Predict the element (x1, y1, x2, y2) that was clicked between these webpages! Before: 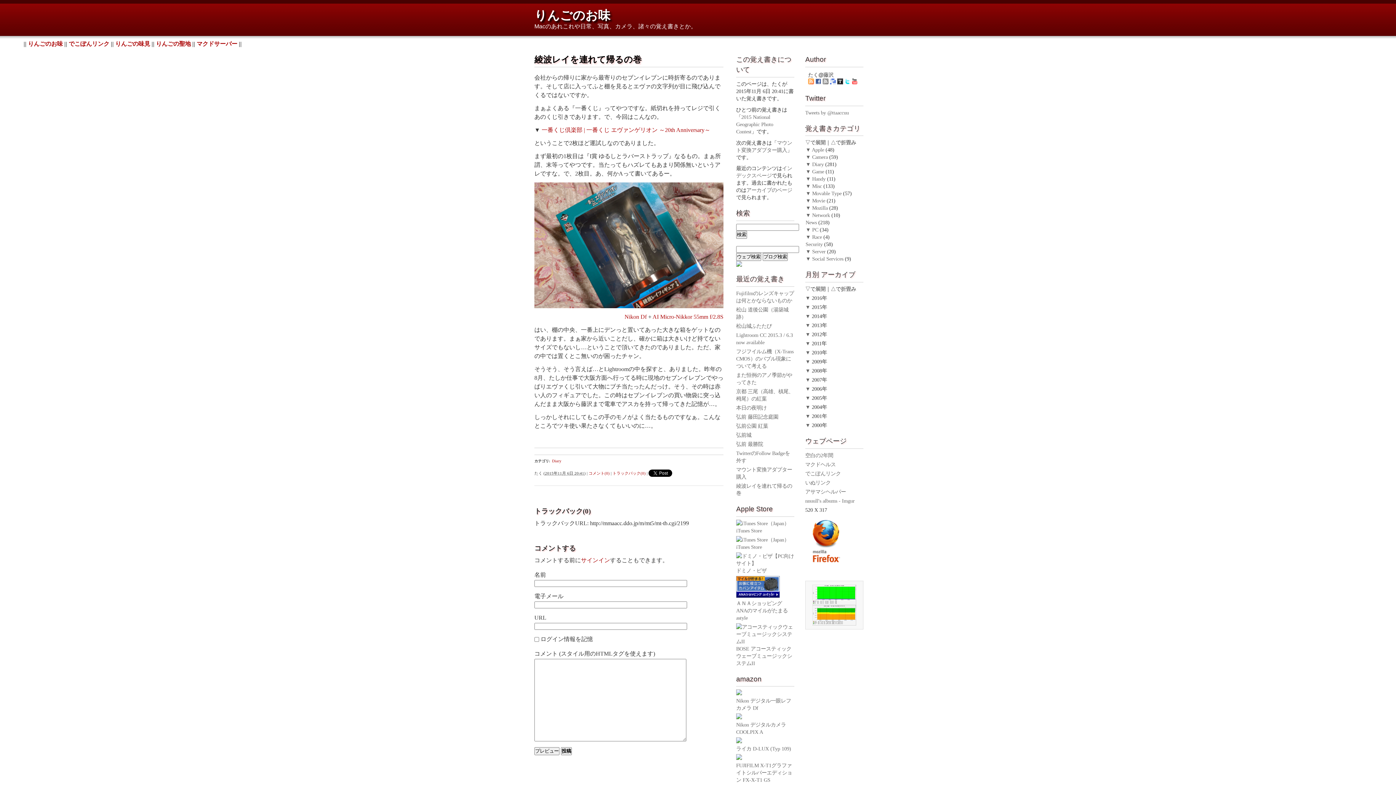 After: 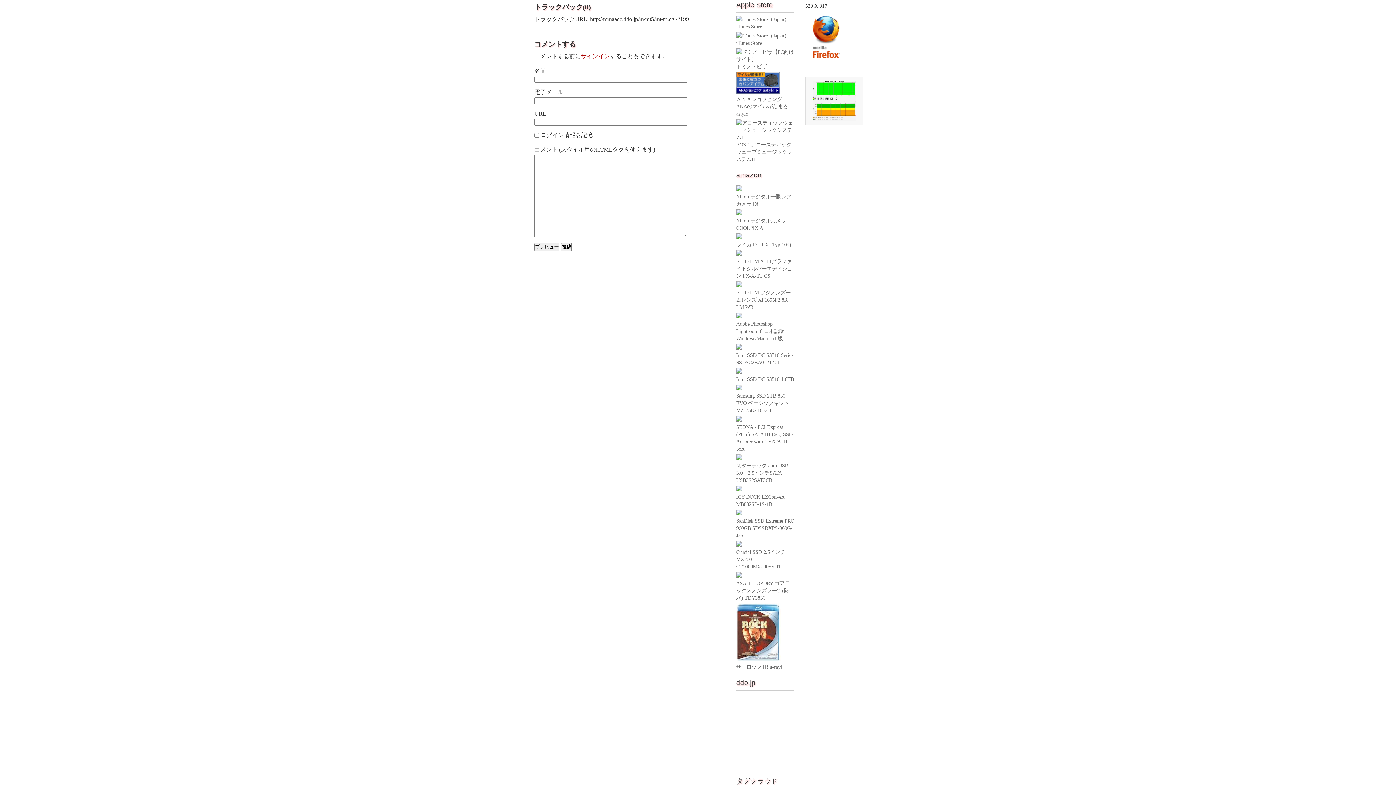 Action: label: トラックバック(0) bbox: (612, 471, 645, 475)